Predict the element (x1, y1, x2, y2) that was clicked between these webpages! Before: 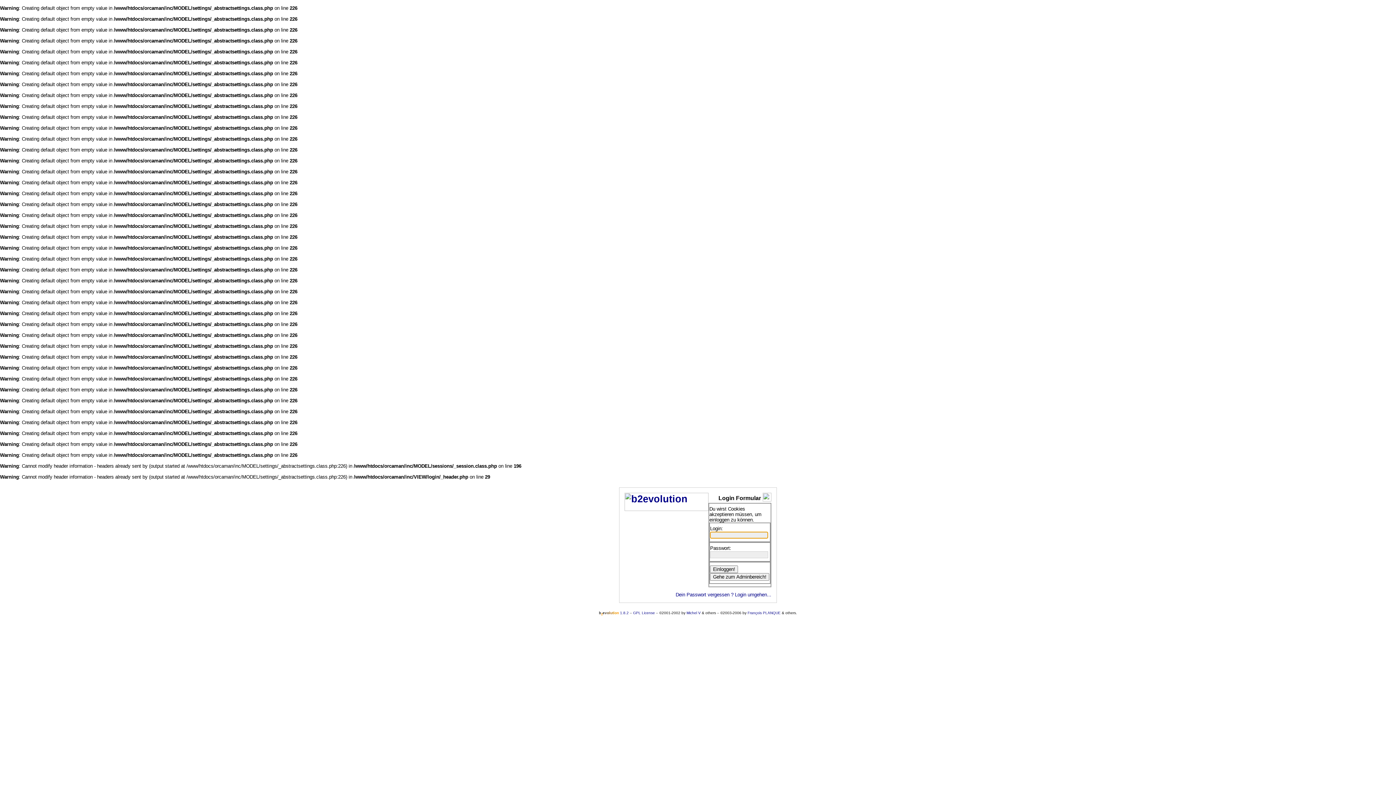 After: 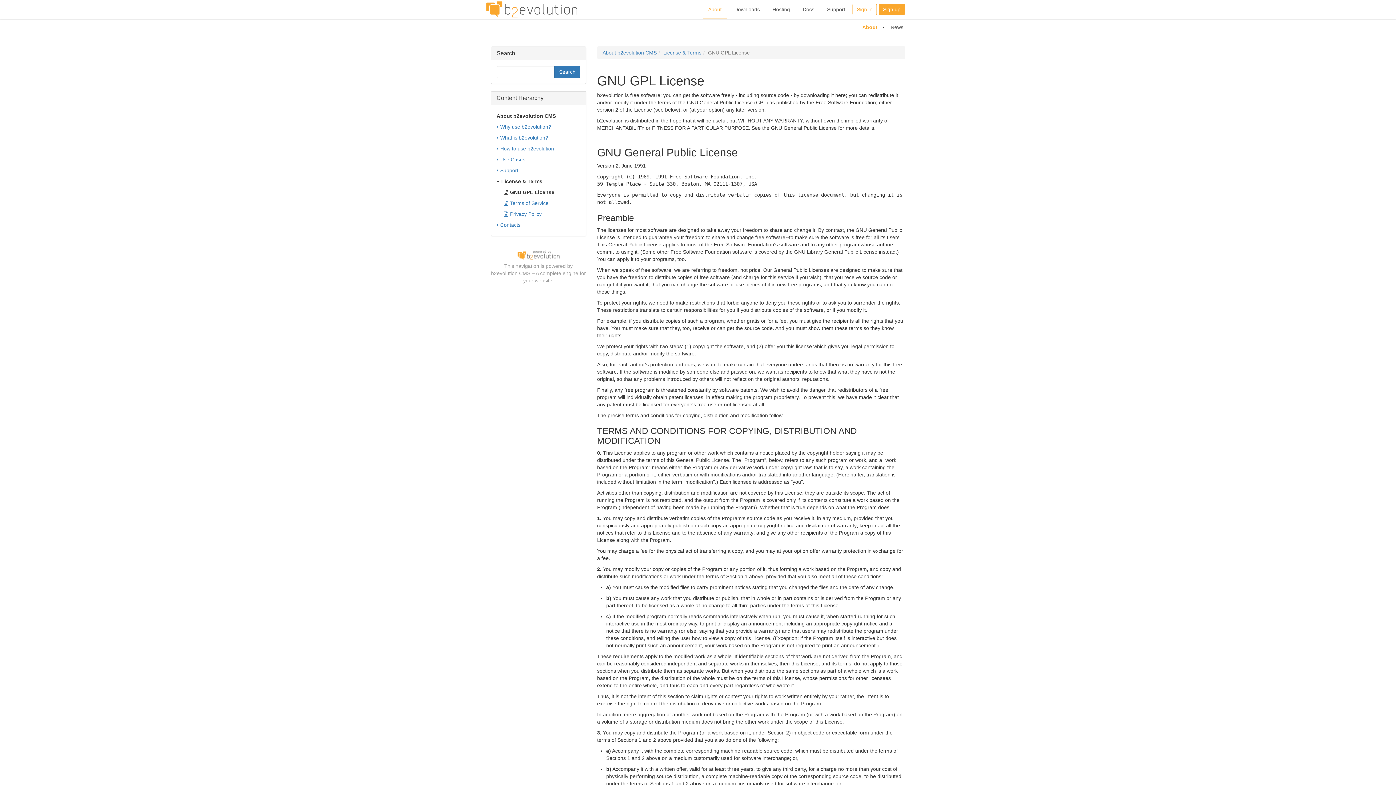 Action: label: GPL License bbox: (633, 611, 655, 615)